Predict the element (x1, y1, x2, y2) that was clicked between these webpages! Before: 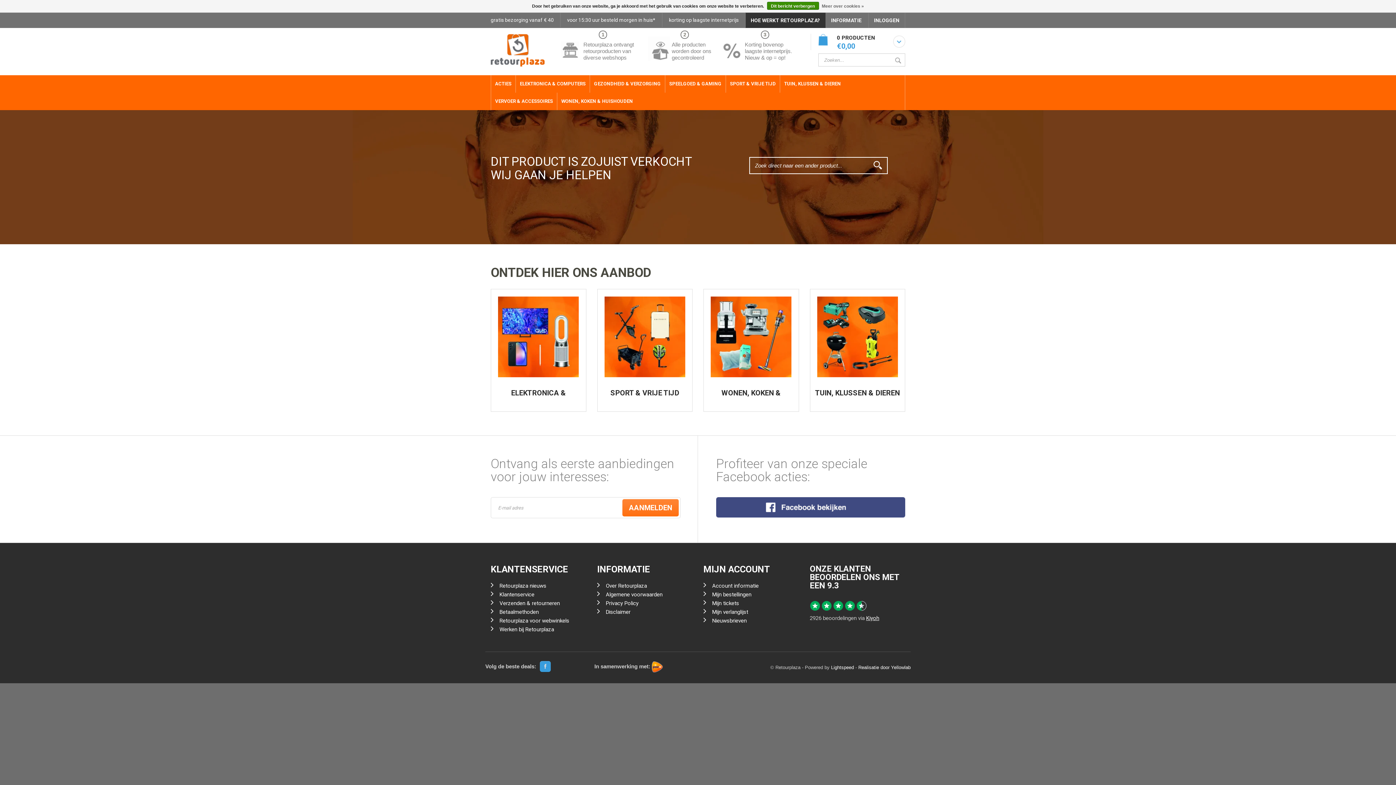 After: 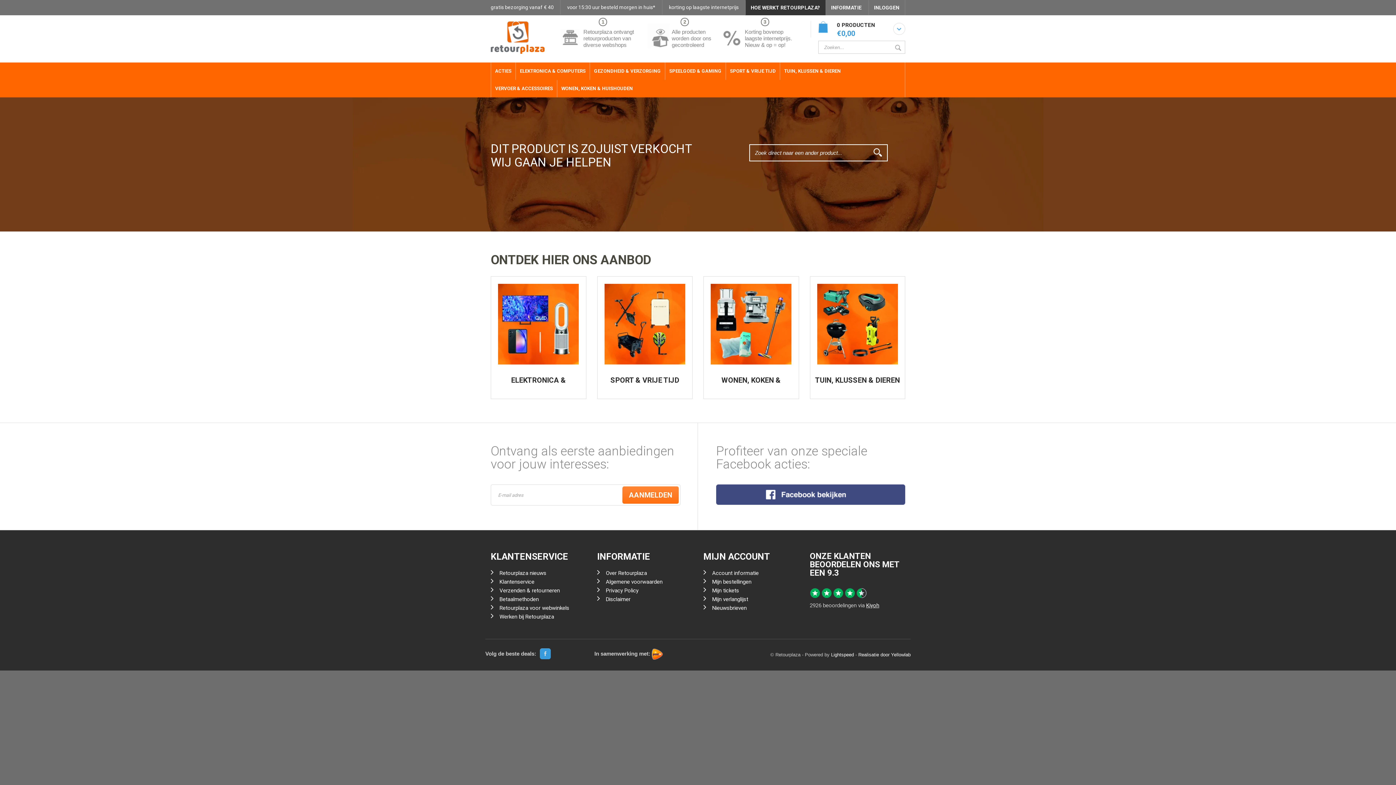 Action: bbox: (767, 1, 819, 9) label: Dit bericht verbergen